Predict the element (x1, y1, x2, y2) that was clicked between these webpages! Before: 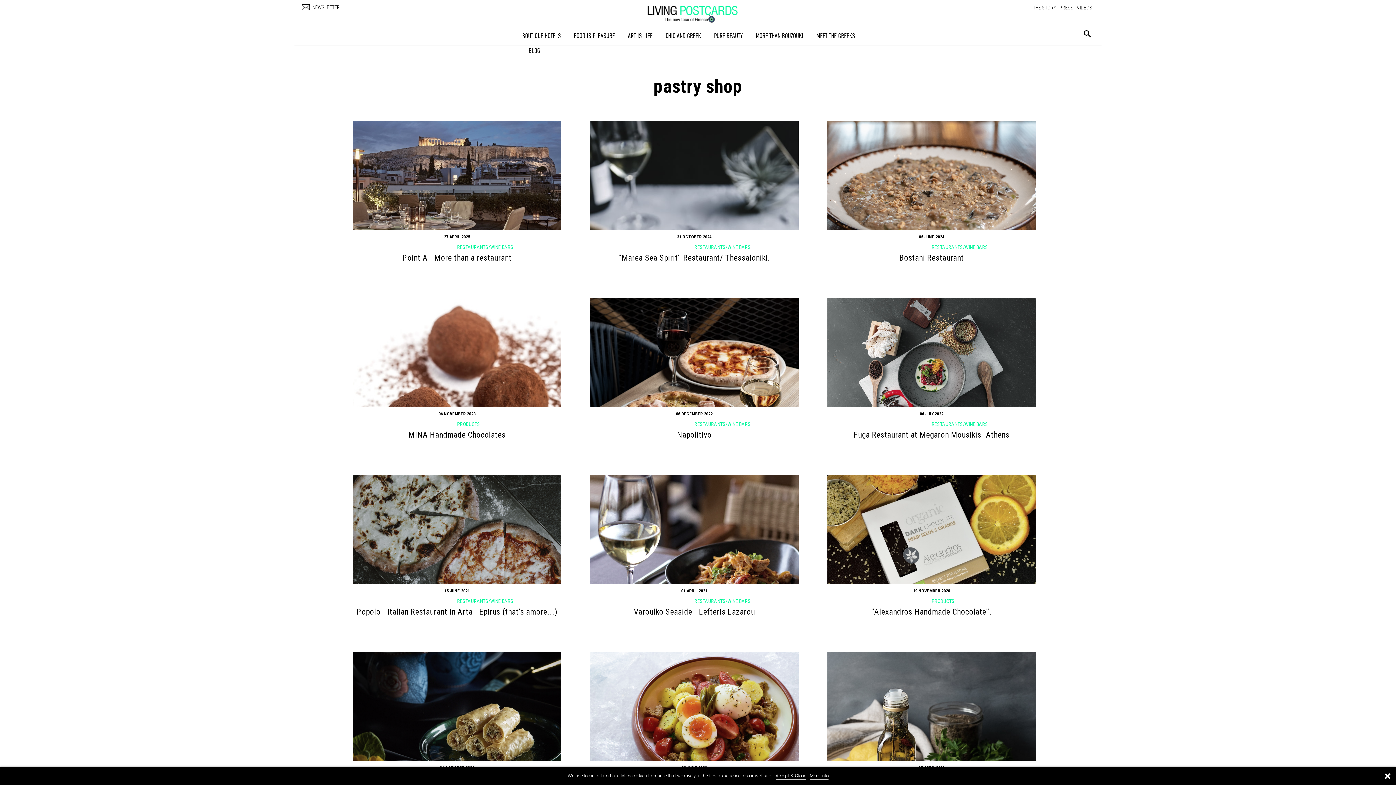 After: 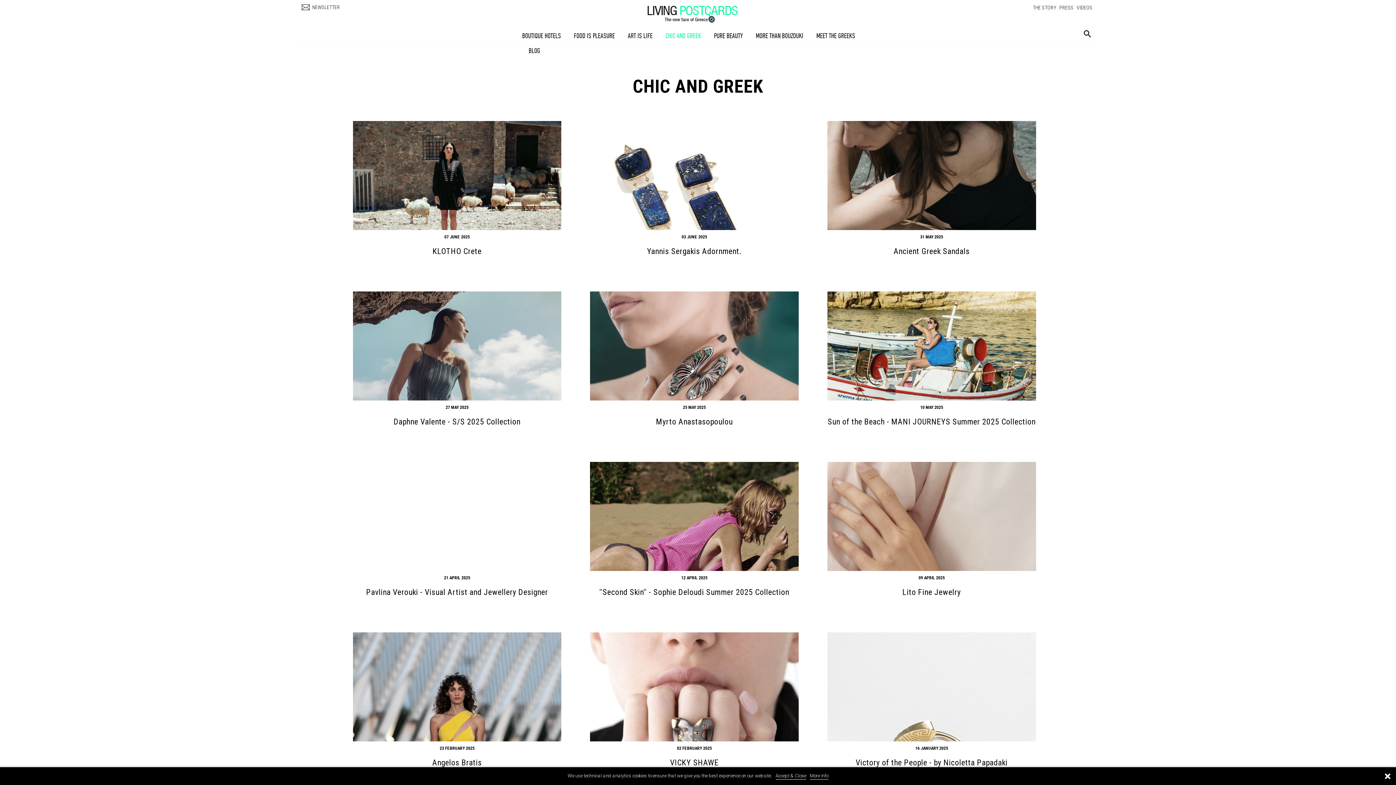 Action: label: CHIC AND GREEK bbox: (665, 30, 701, 44)